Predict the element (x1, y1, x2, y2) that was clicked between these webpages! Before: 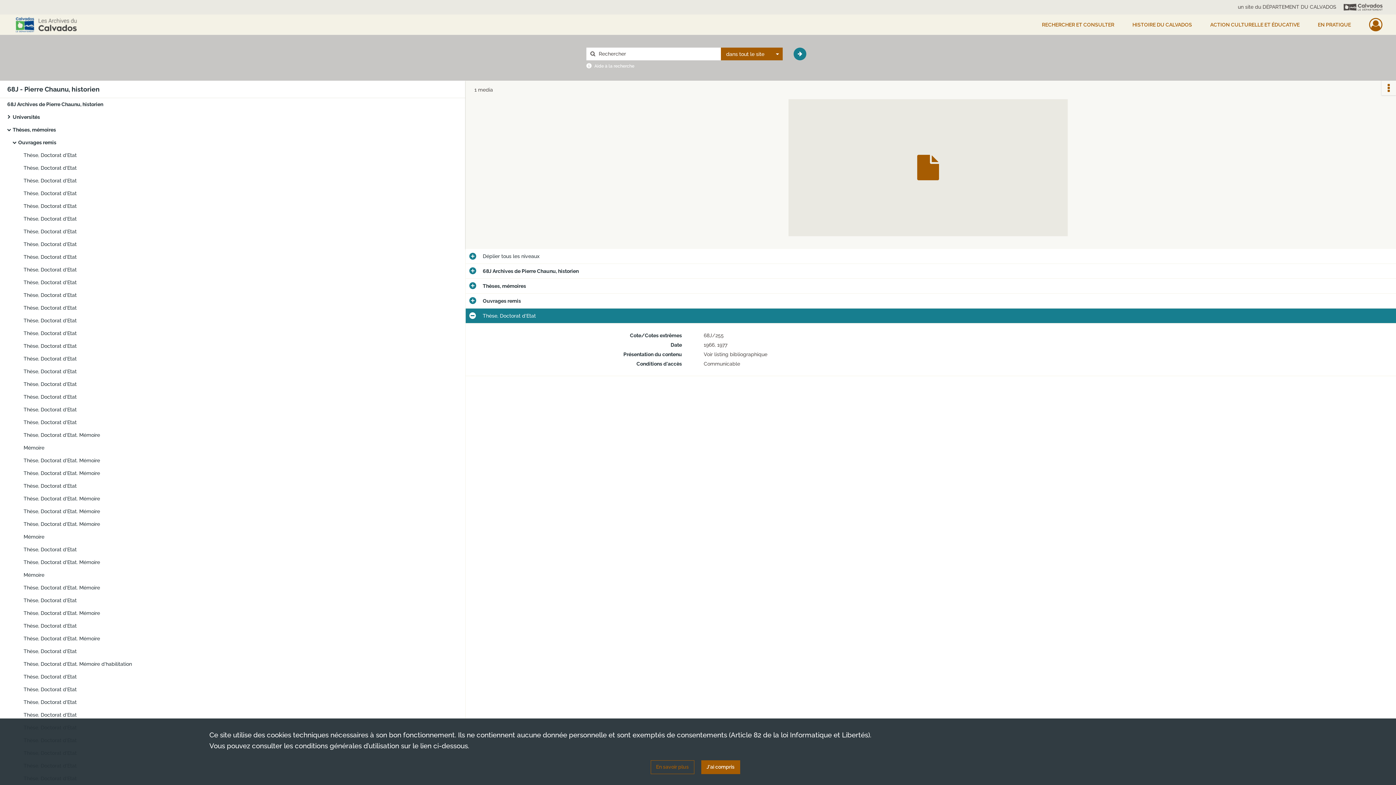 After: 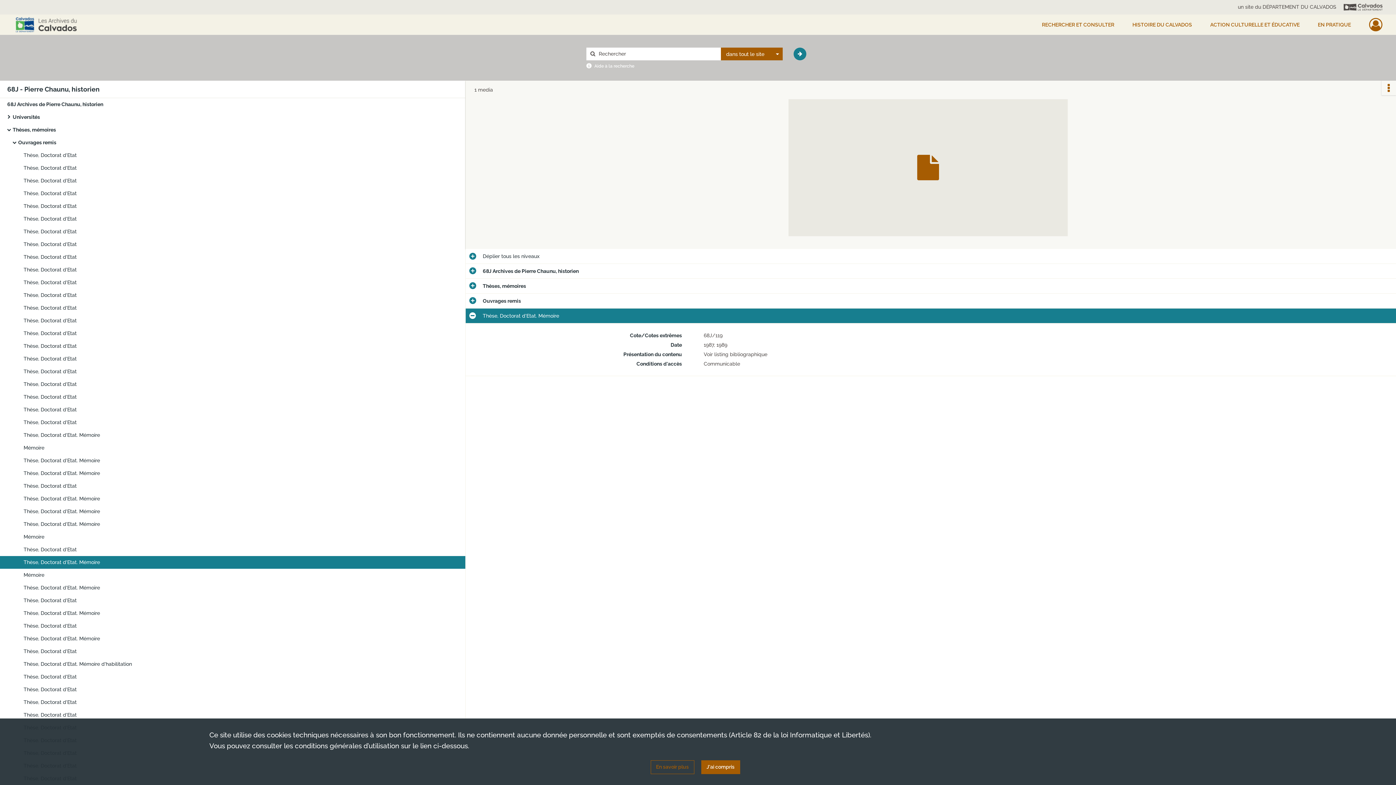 Action: label: Thèse, Doctorat d'Etat. Mémoire bbox: (23, 556, 169, 569)